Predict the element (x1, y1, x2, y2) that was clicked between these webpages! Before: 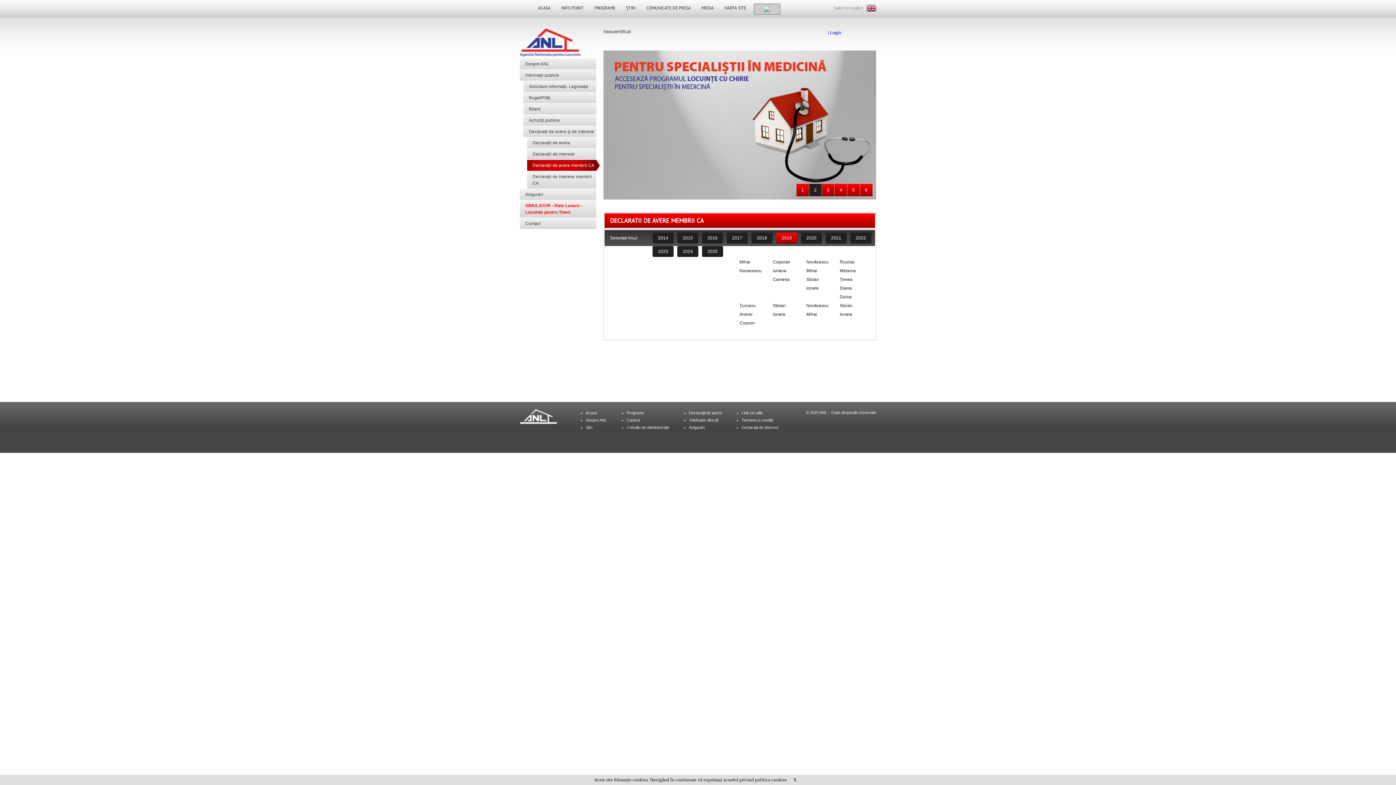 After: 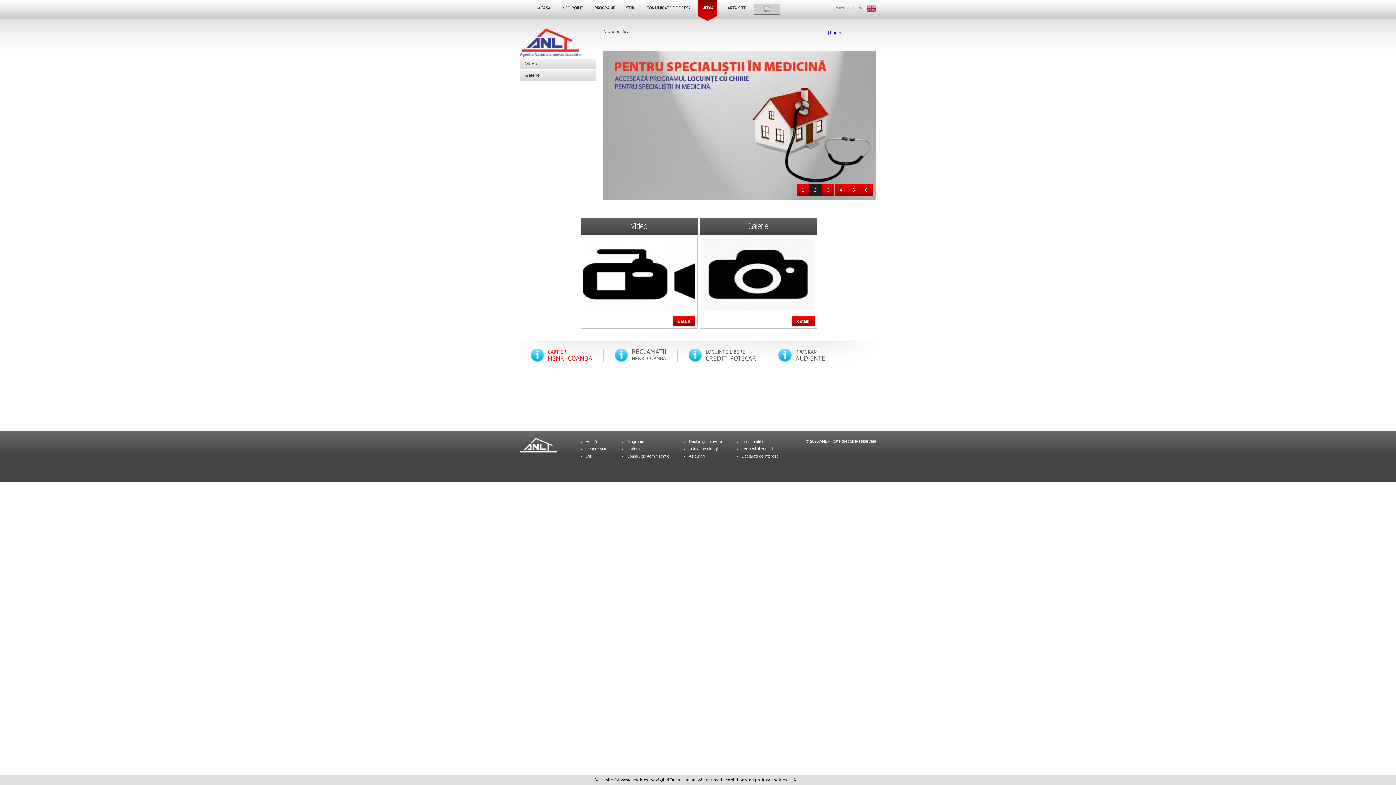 Action: bbox: (698, 0, 717, 21) label: MEDIA